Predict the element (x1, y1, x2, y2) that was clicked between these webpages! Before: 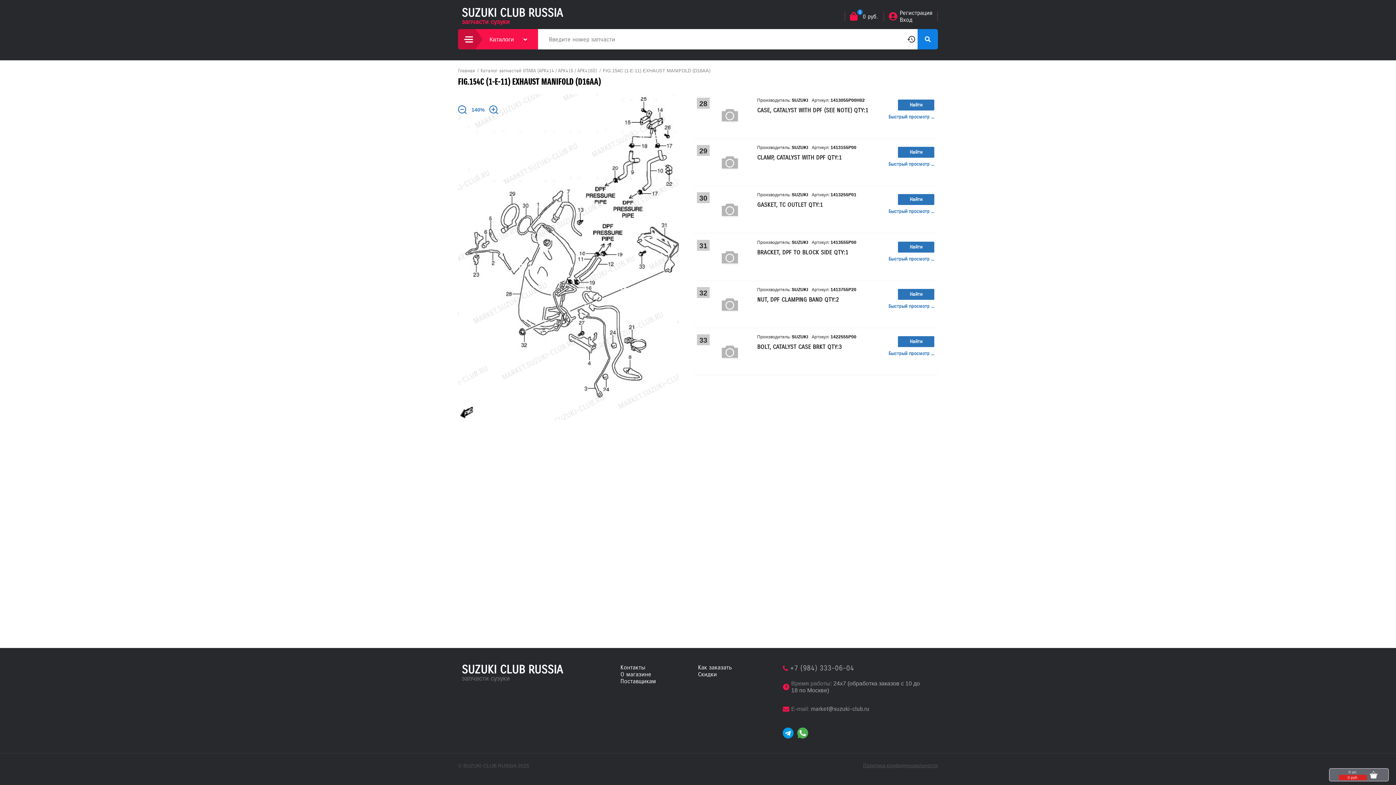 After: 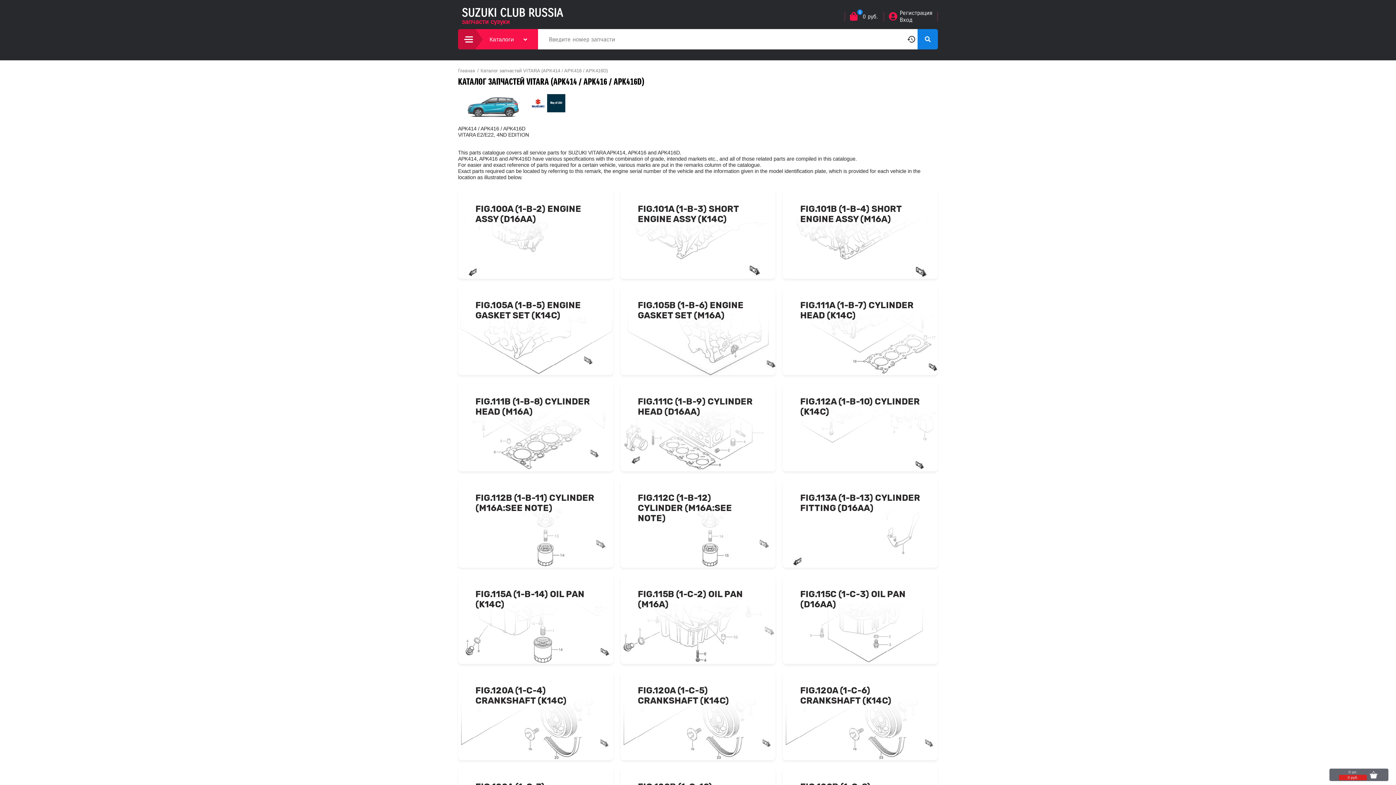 Action: label: Каталог запчастей VITARA (APK414 / APK416 / APK416D) bbox: (480, 68, 597, 73)